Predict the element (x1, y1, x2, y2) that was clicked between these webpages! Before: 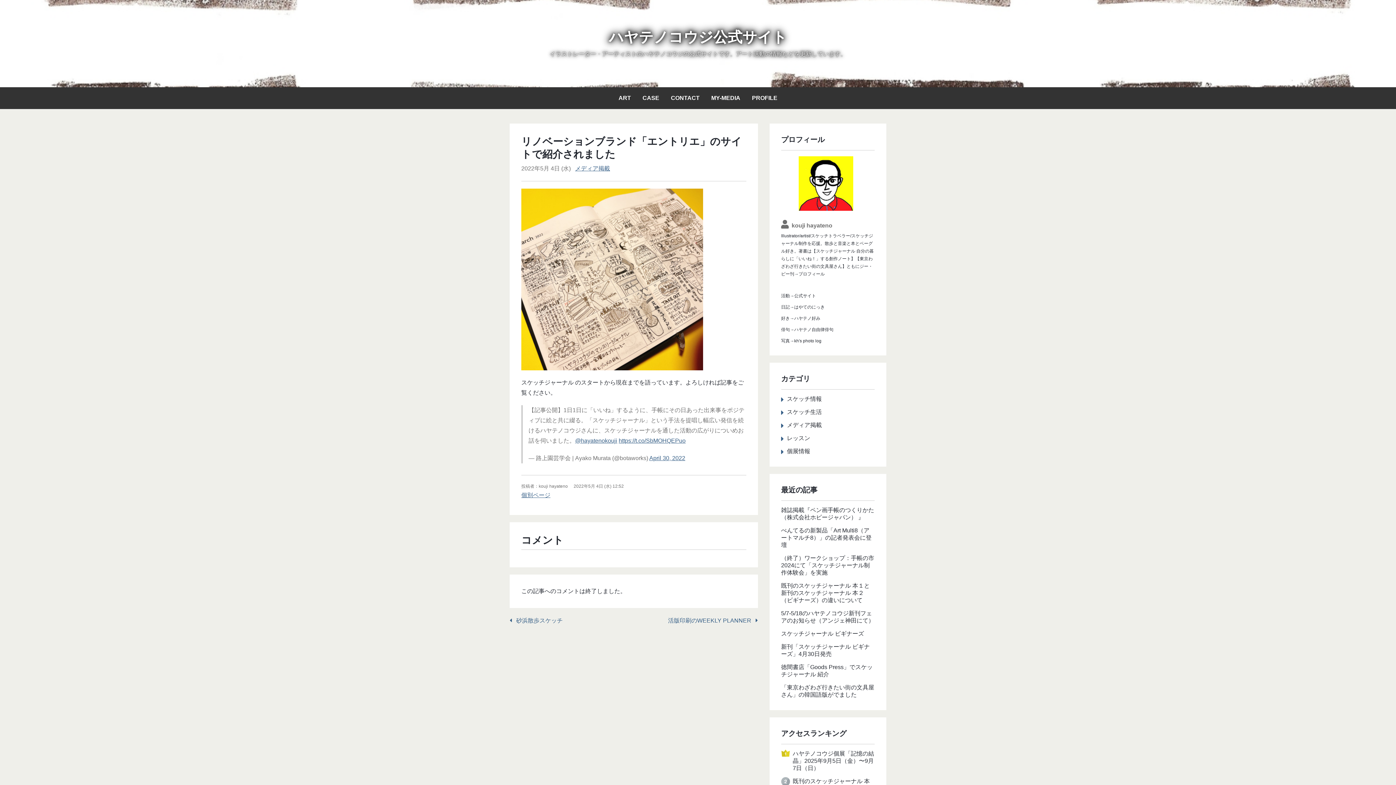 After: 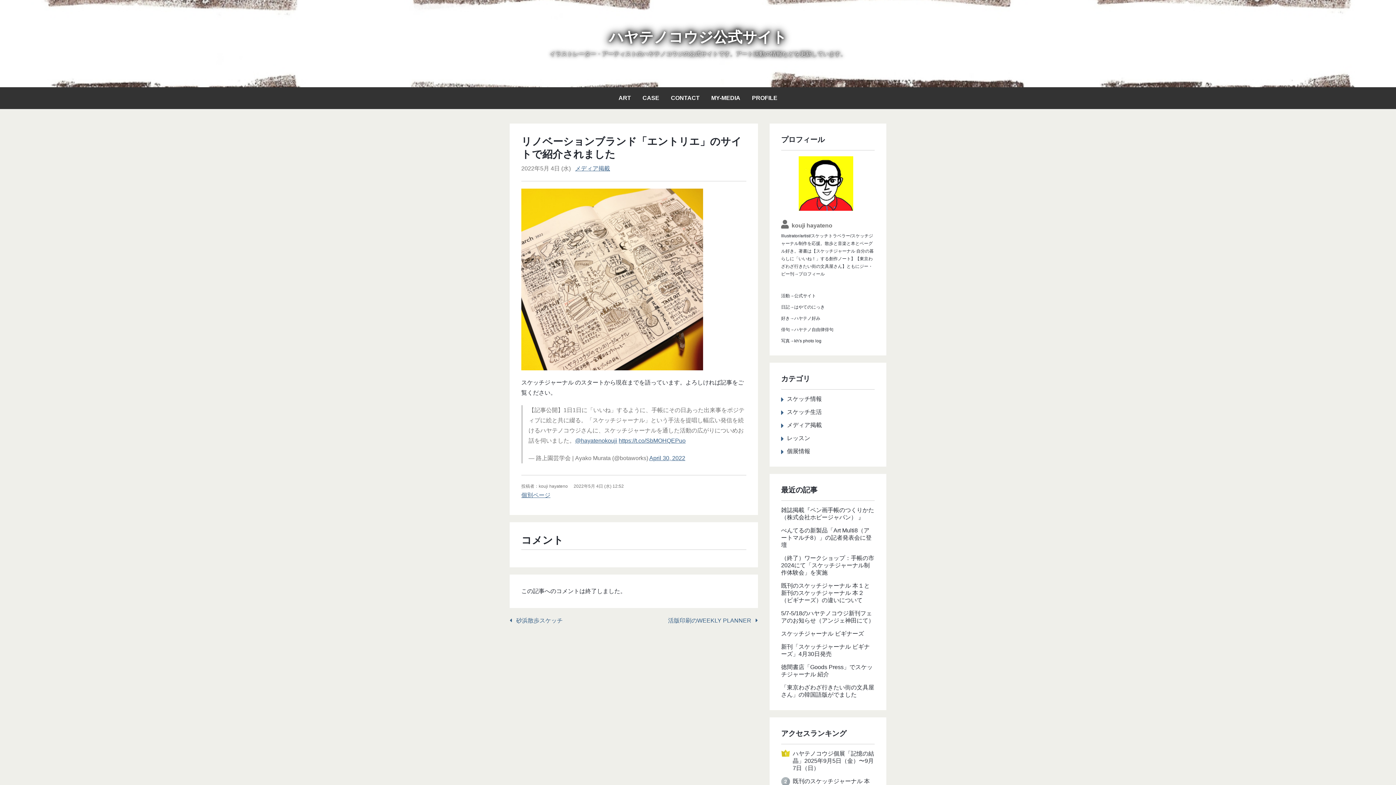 Action: bbox: (521, 188, 746, 370)